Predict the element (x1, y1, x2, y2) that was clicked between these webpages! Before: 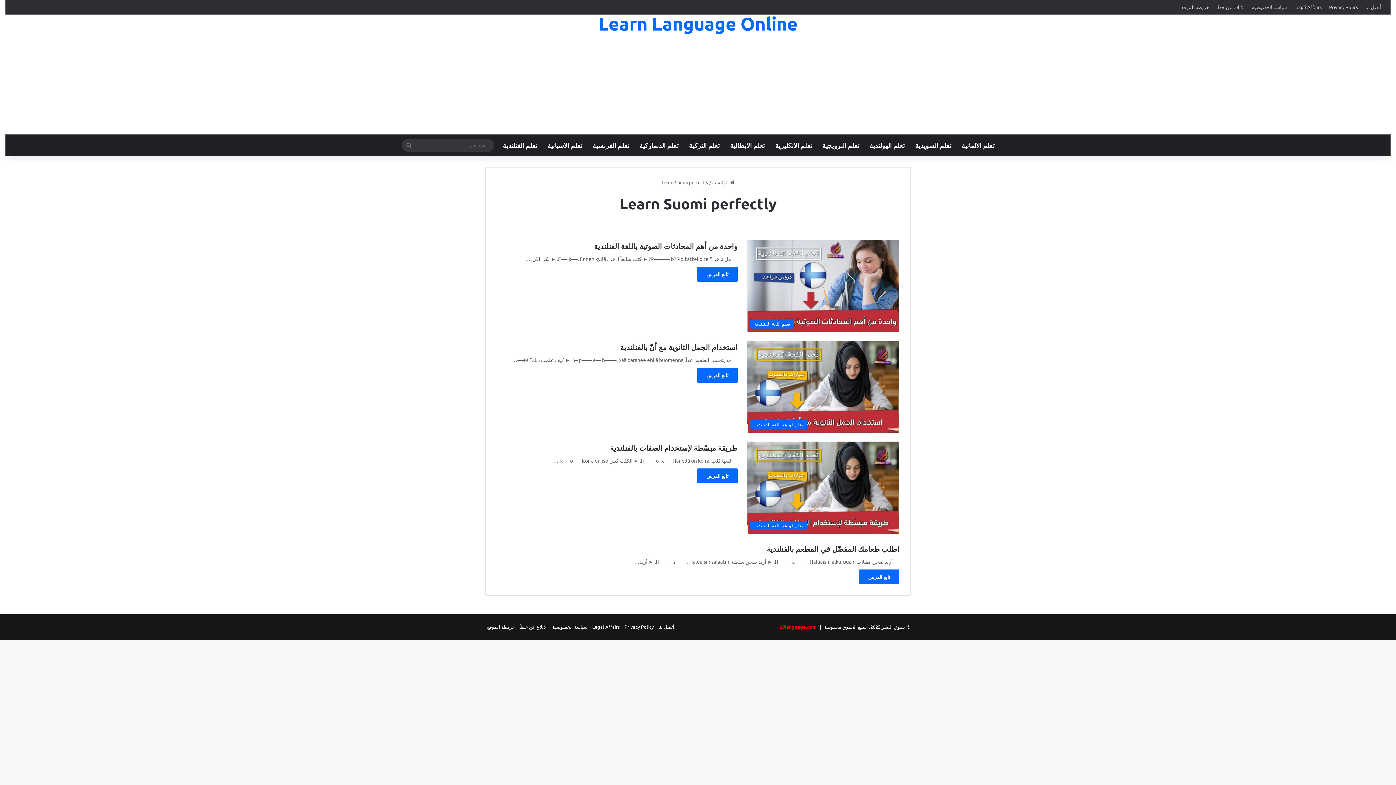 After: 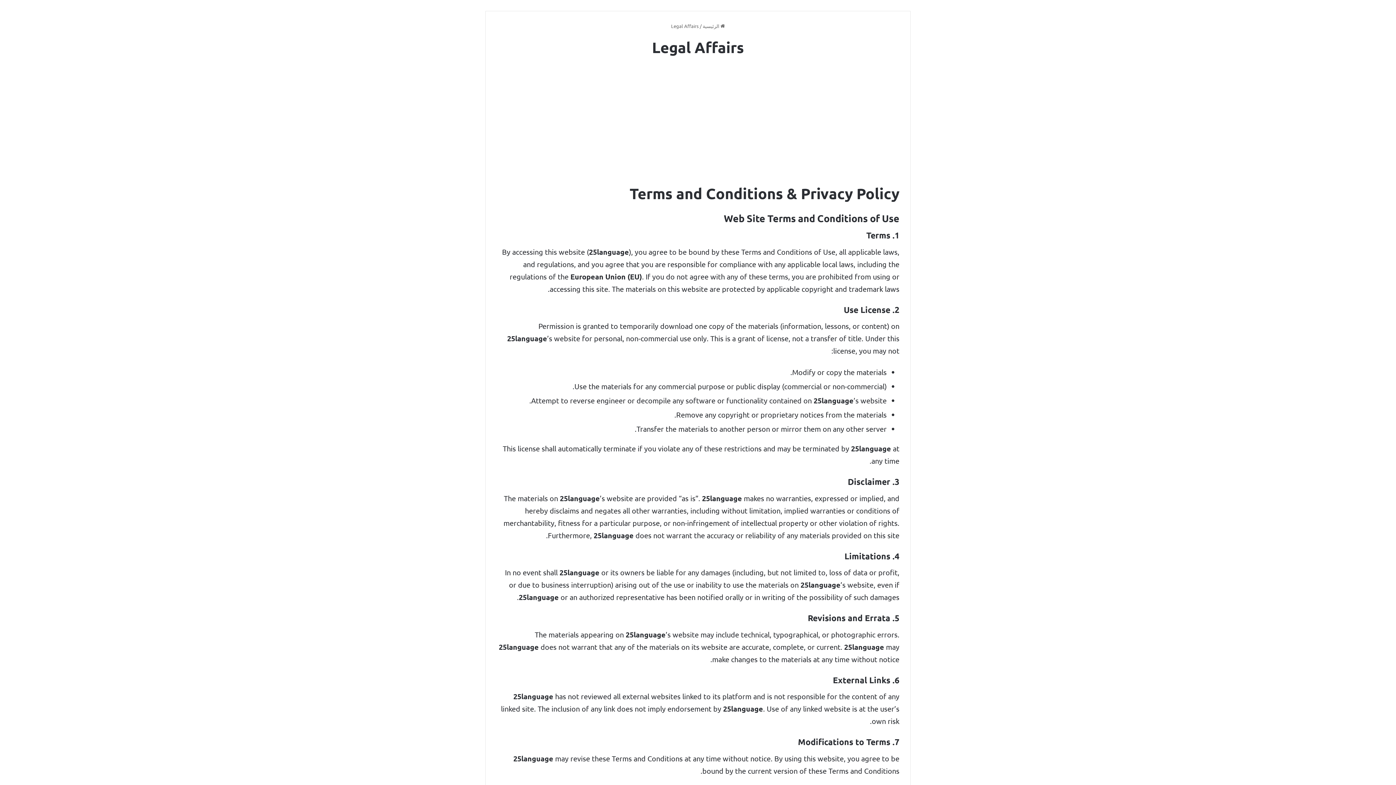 Action: label: Legal Affairs bbox: (592, 624, 620, 630)